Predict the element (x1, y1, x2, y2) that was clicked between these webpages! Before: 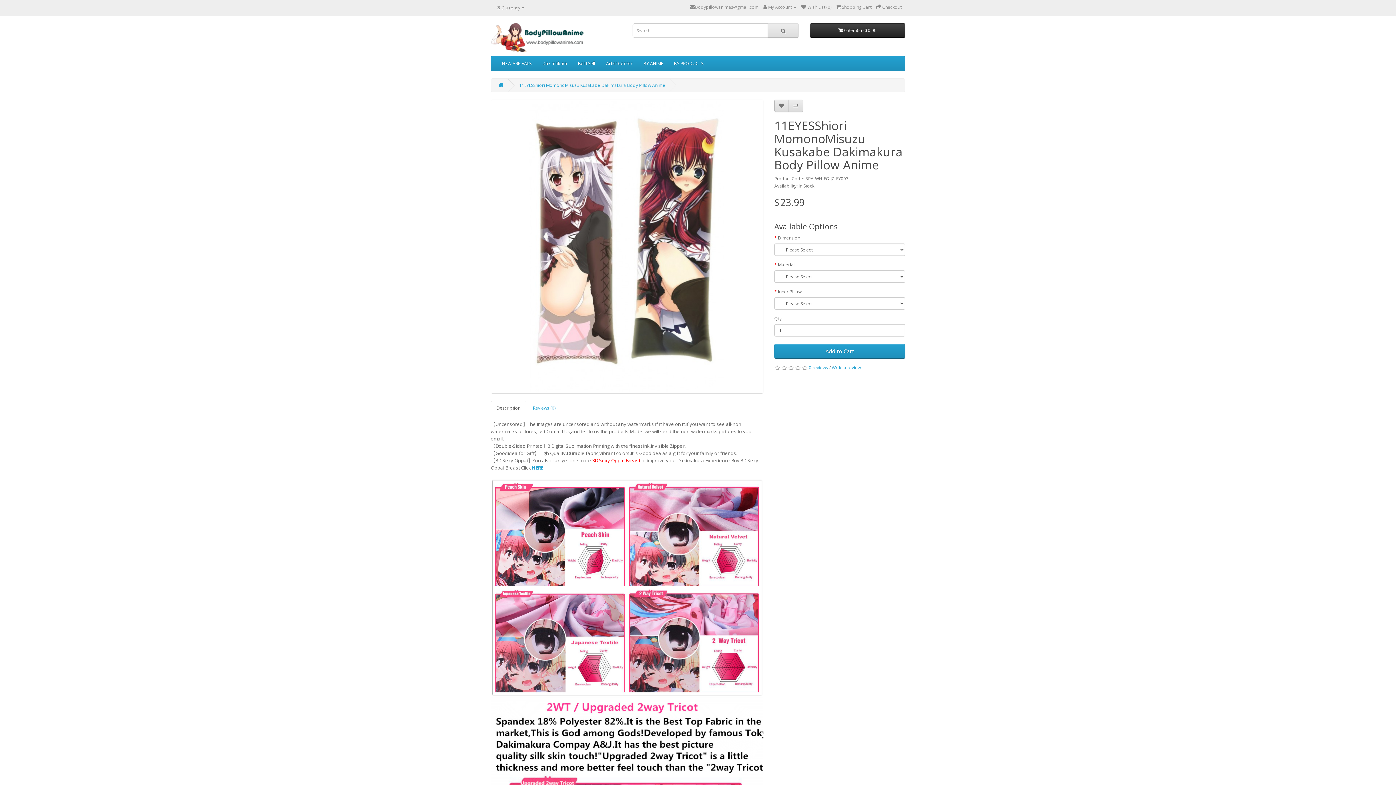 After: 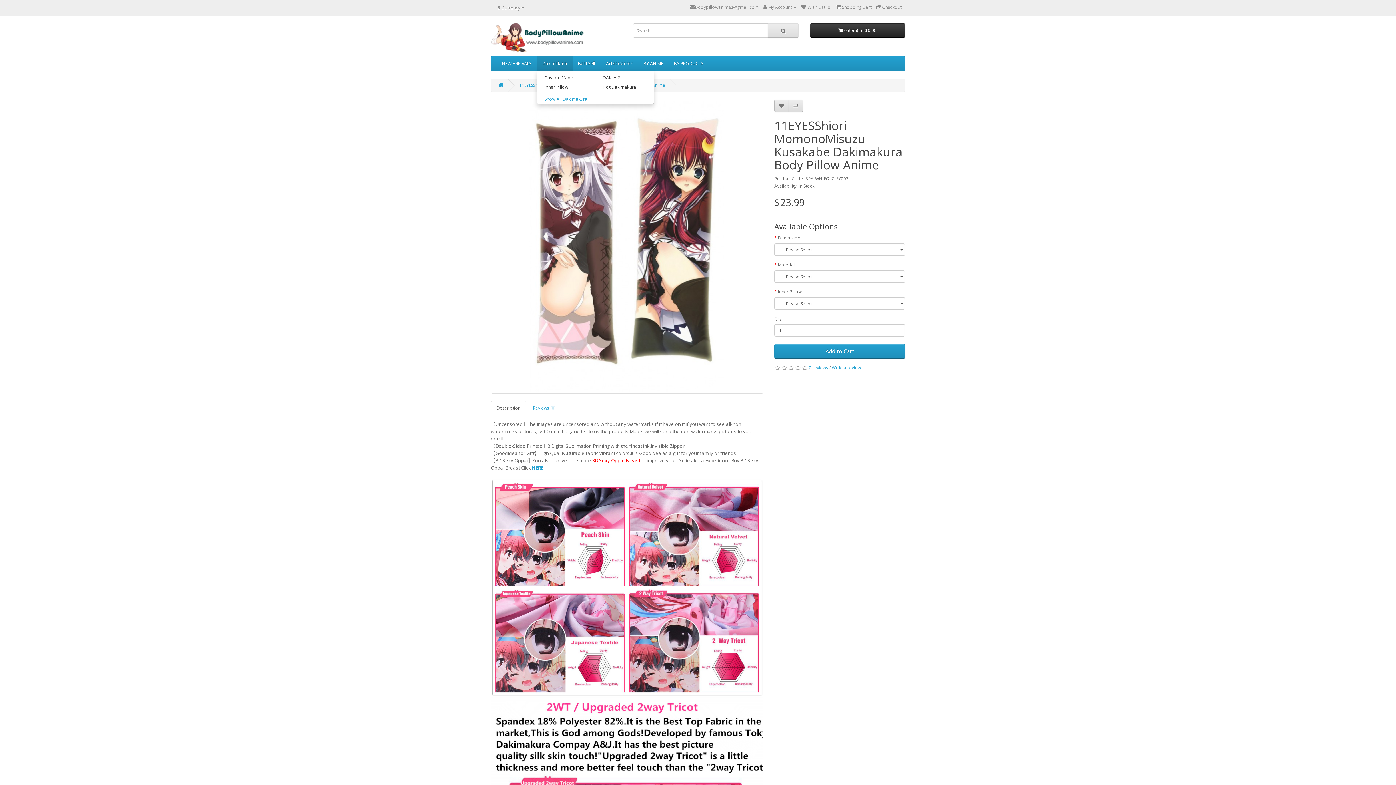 Action: bbox: (537, 56, 572, 70) label: Dakimakura